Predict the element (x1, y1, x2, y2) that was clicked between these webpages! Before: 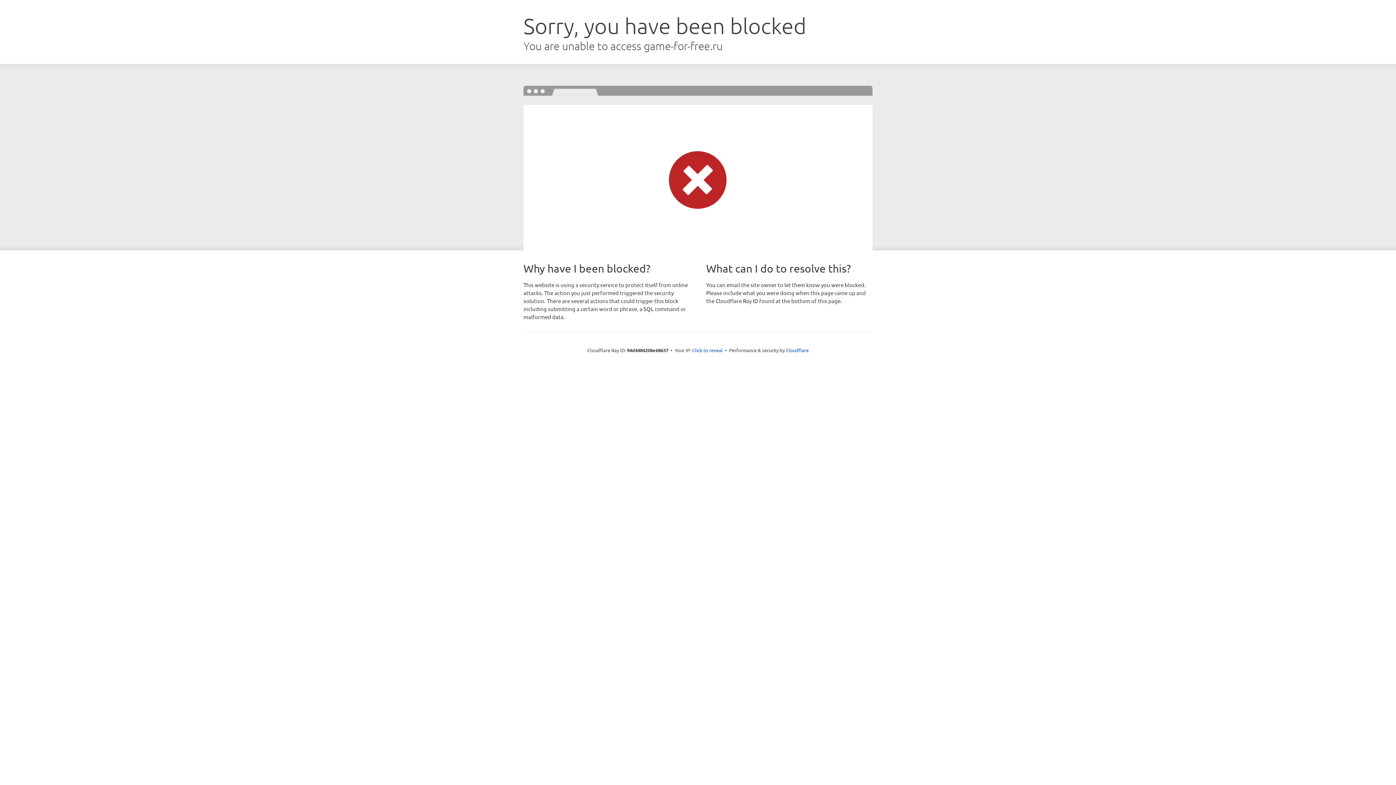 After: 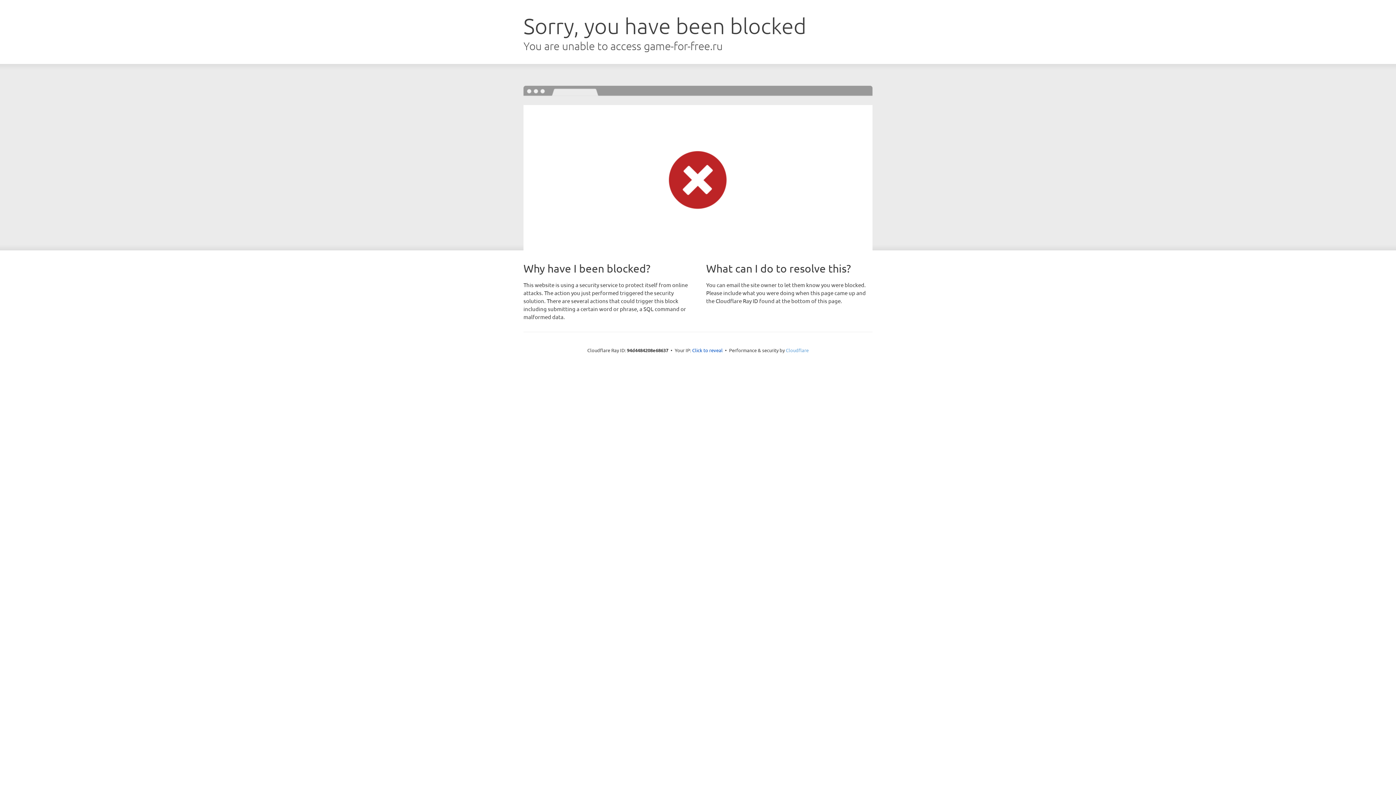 Action: bbox: (786, 347, 808, 353) label: Cloudflare